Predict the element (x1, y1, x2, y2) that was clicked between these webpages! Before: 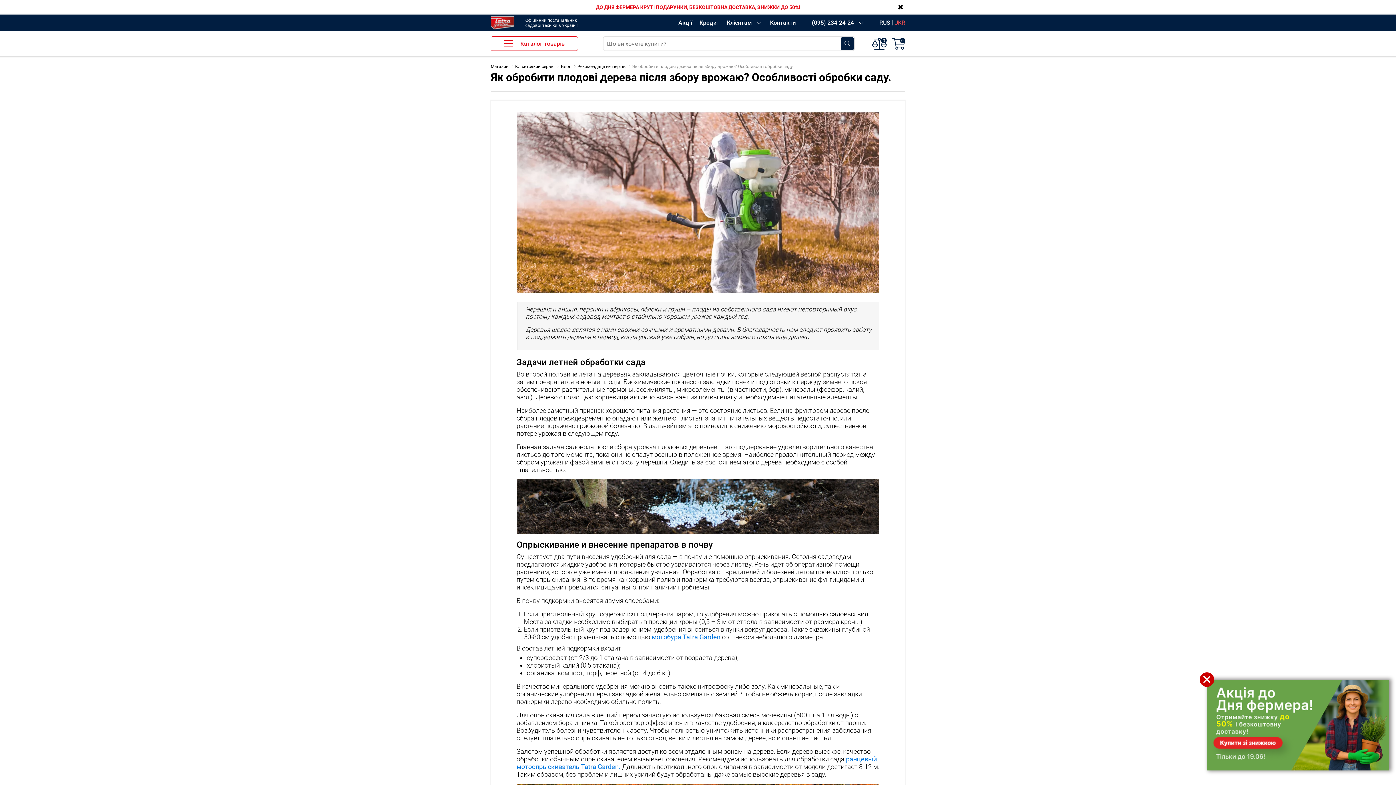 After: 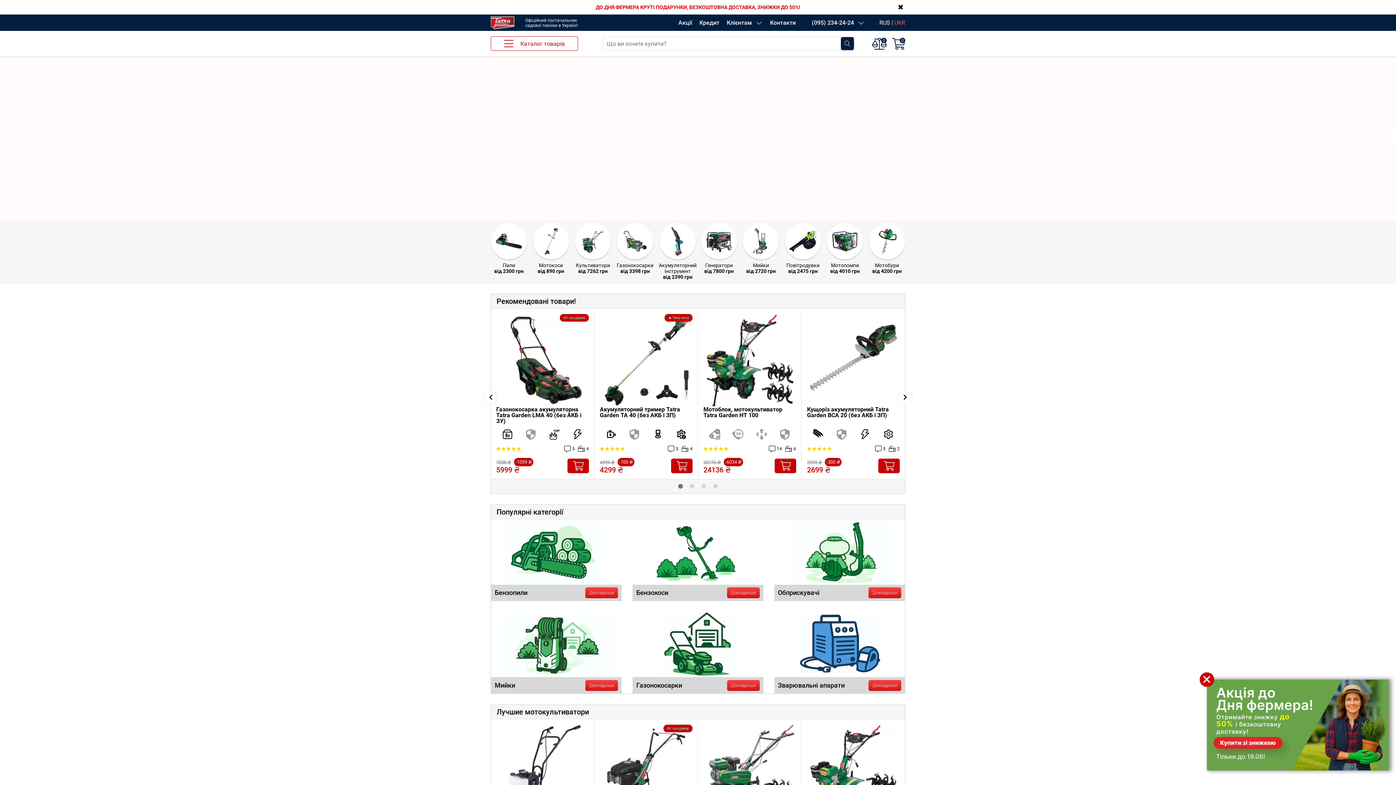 Action: label: Магазин bbox: (490, 64, 508, 69)